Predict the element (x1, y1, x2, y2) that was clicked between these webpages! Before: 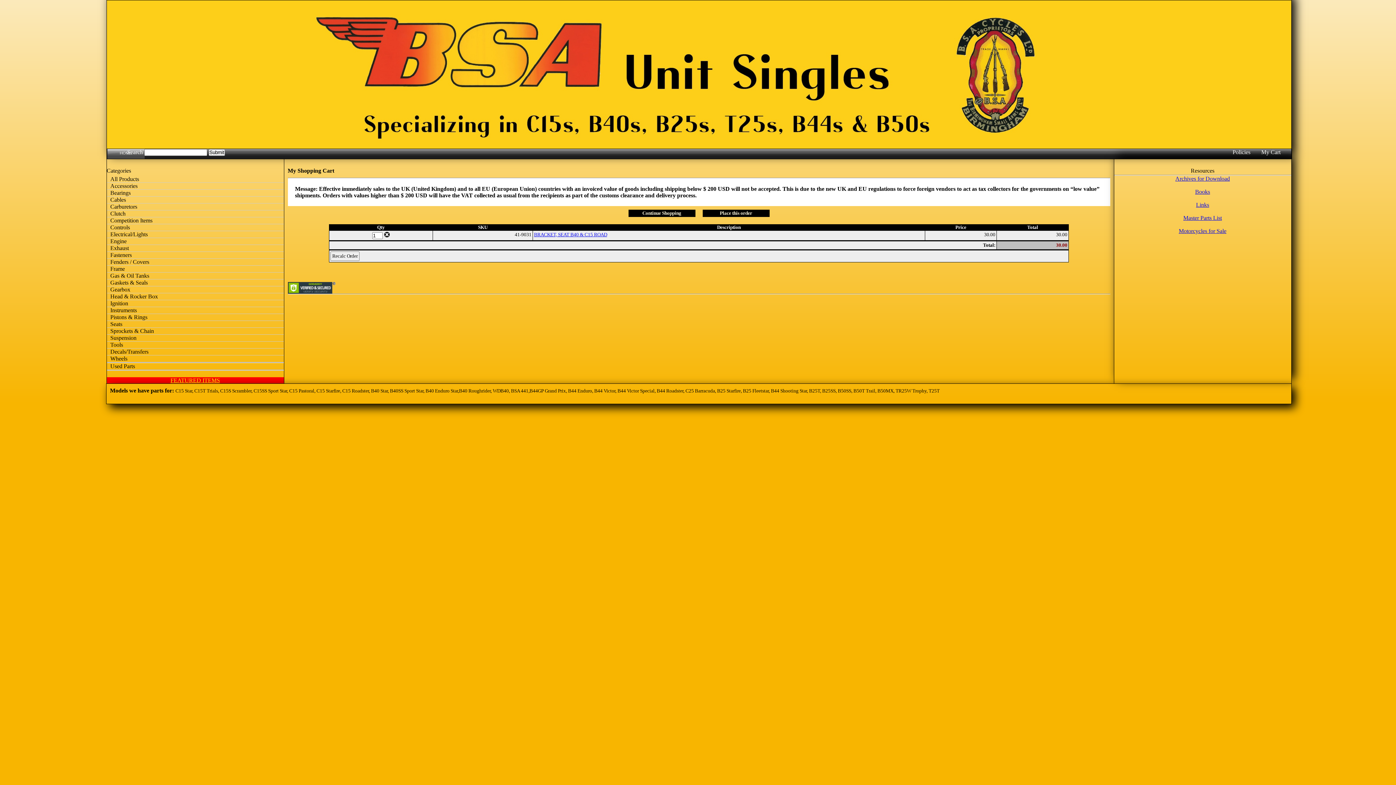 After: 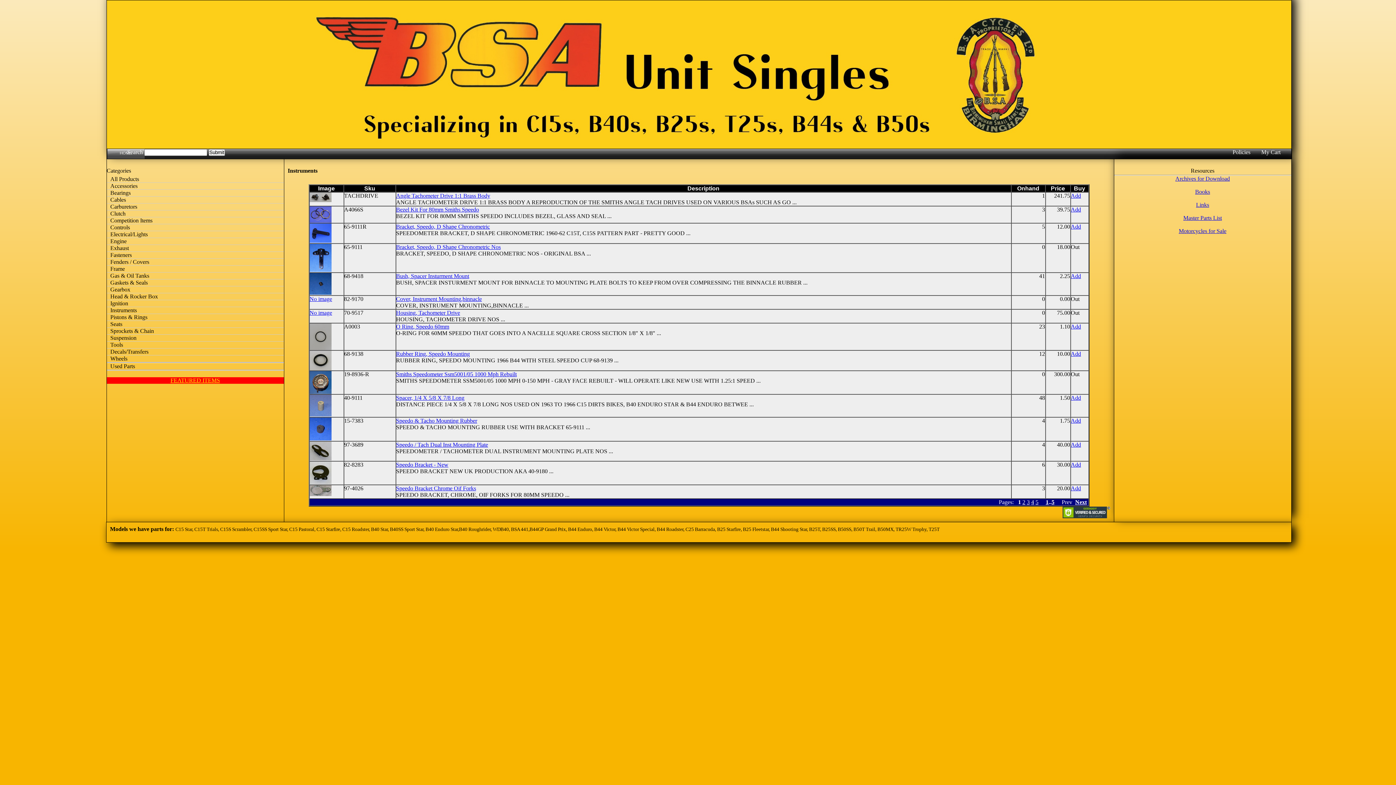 Action: label: Instruments bbox: (106, 307, 283, 314)